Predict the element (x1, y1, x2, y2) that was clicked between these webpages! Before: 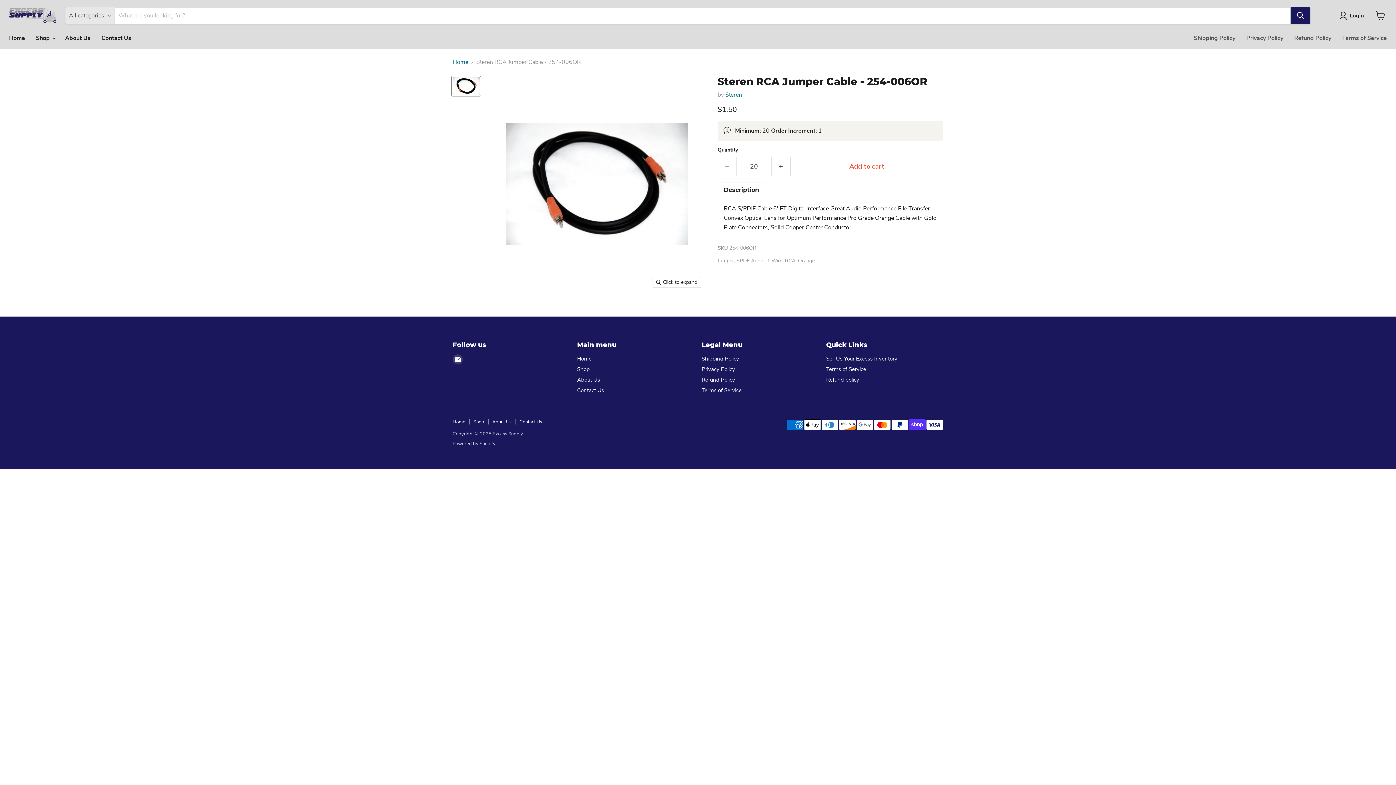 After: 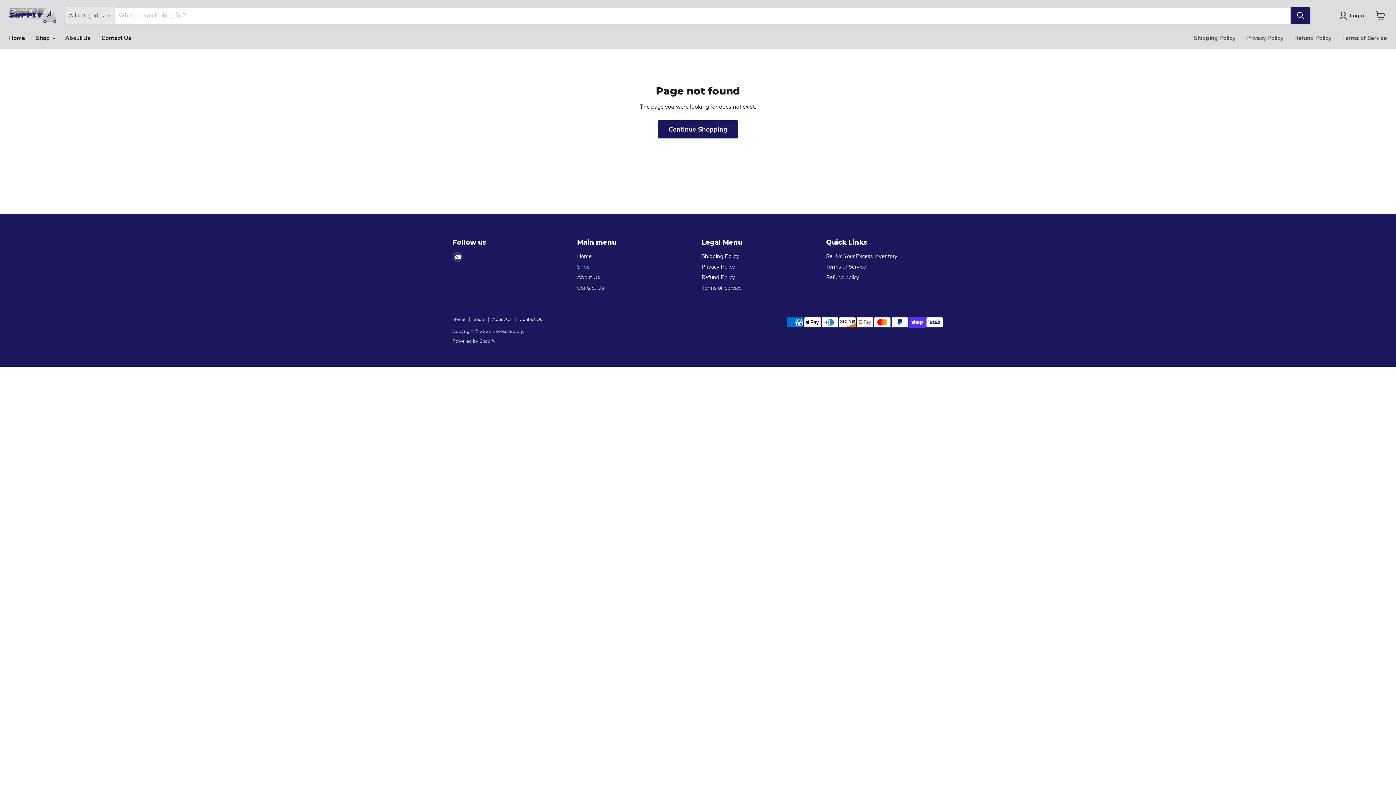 Action: bbox: (519, 419, 542, 425) label: Contact Us